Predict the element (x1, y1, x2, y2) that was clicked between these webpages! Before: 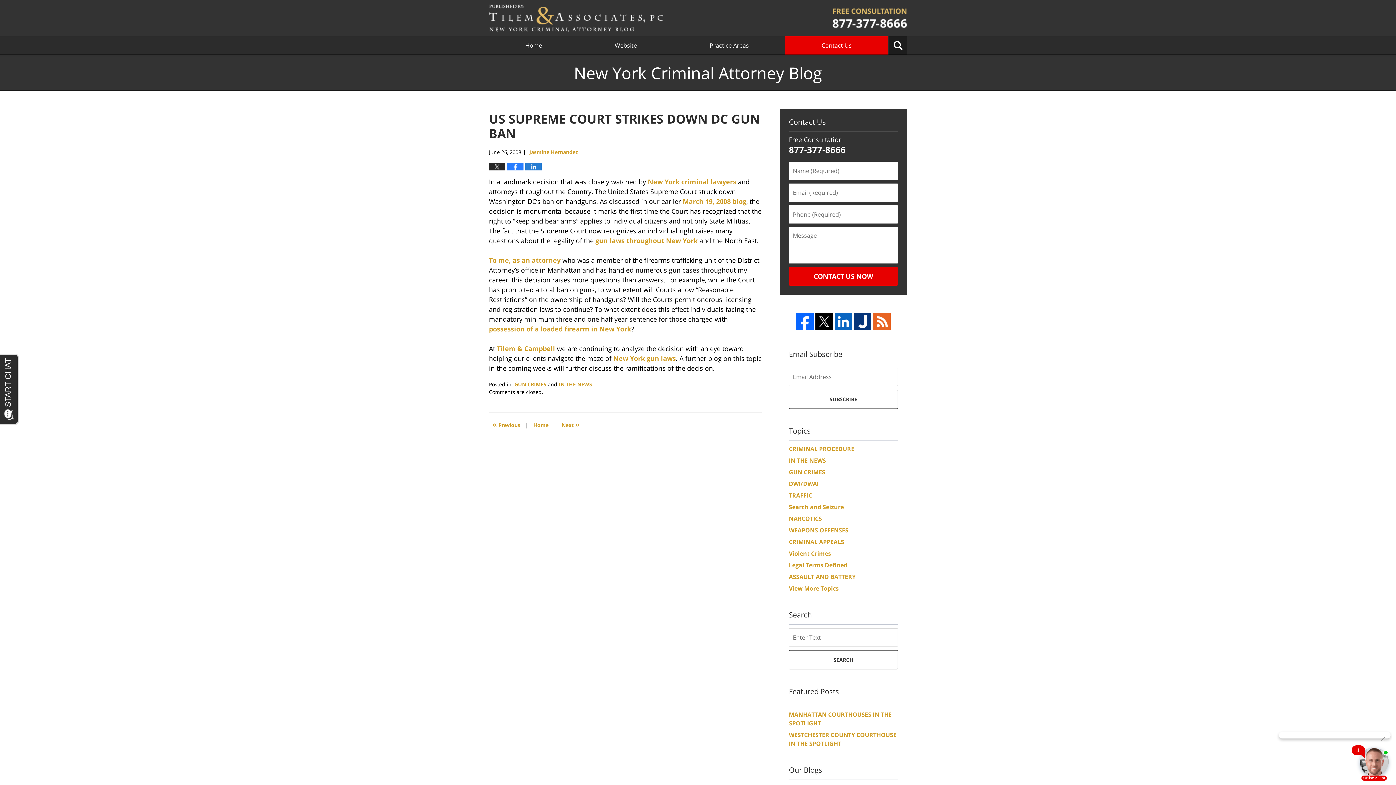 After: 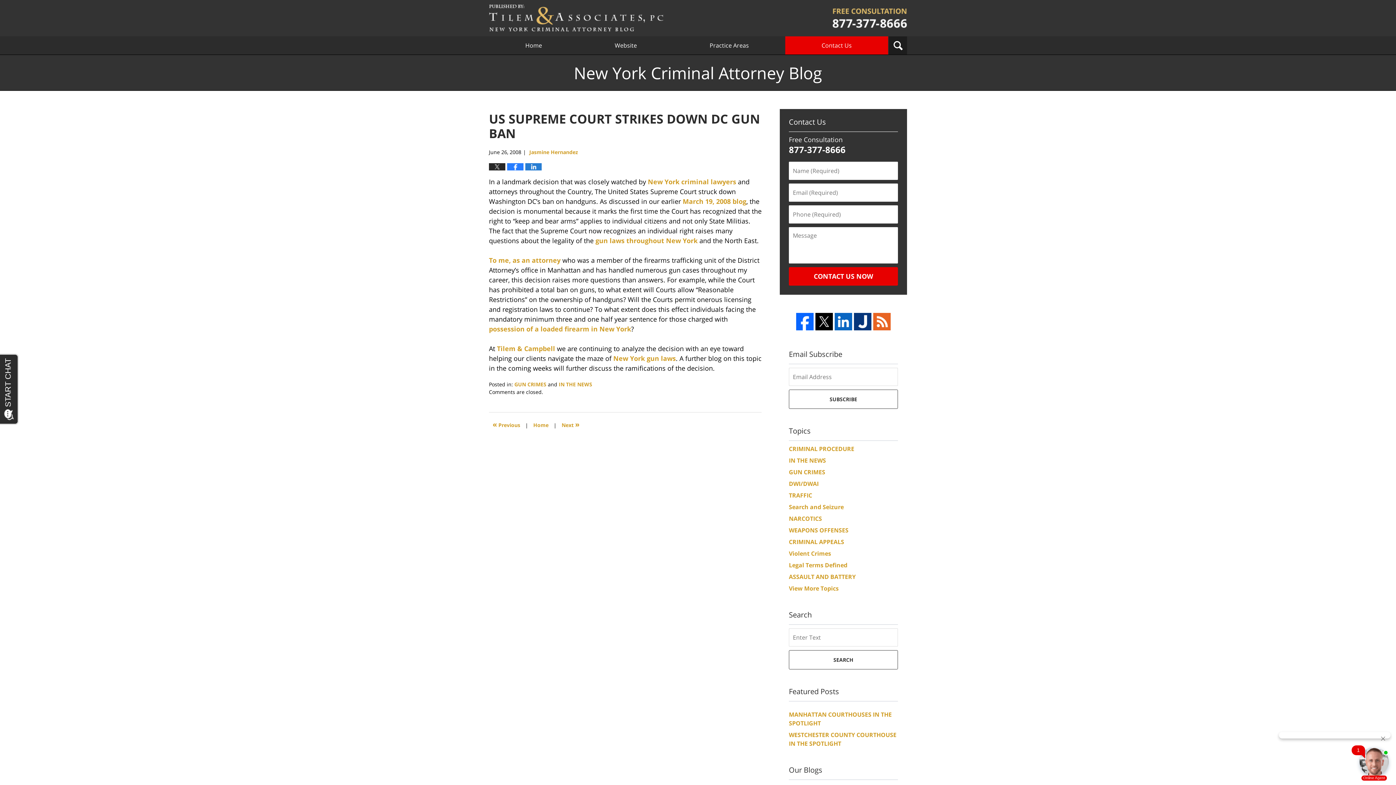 Action: bbox: (854, 313, 871, 330)